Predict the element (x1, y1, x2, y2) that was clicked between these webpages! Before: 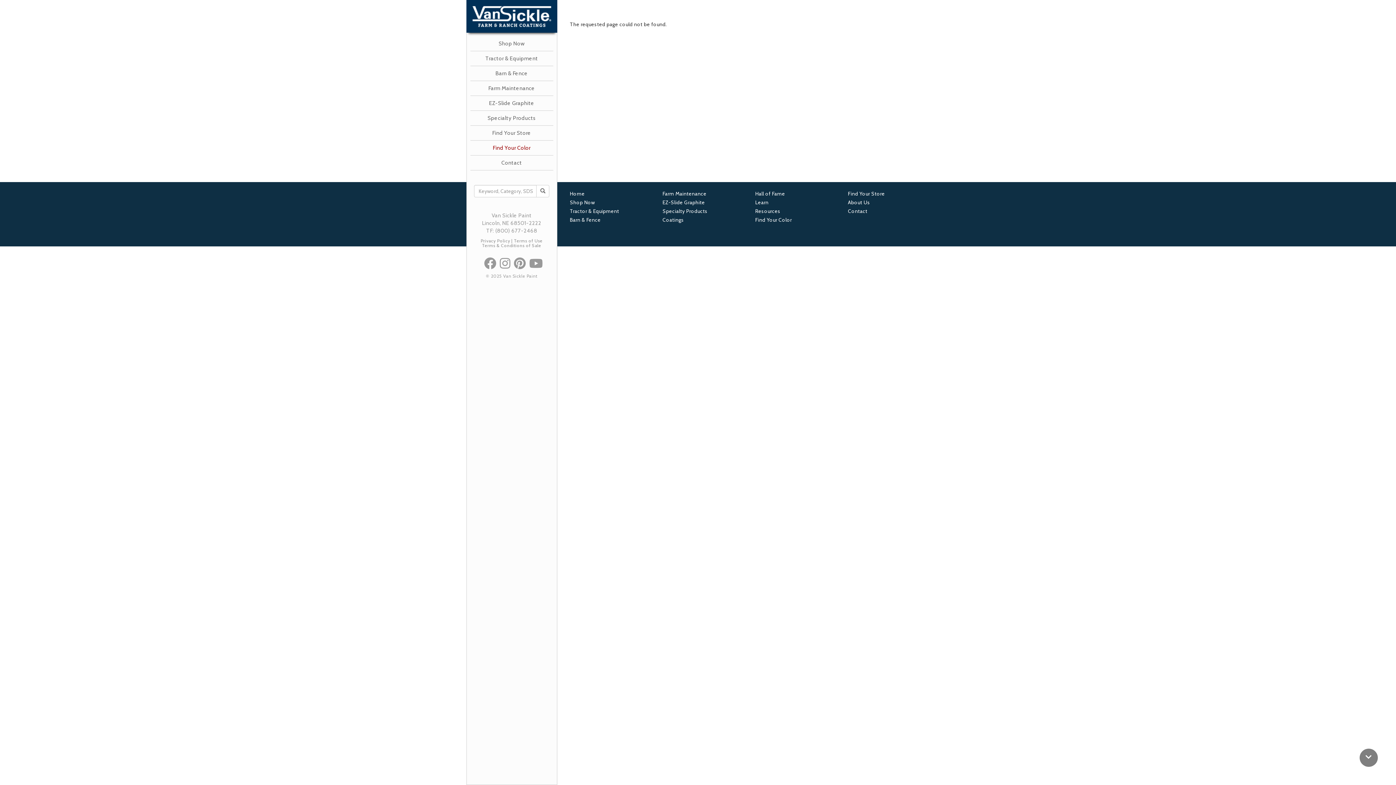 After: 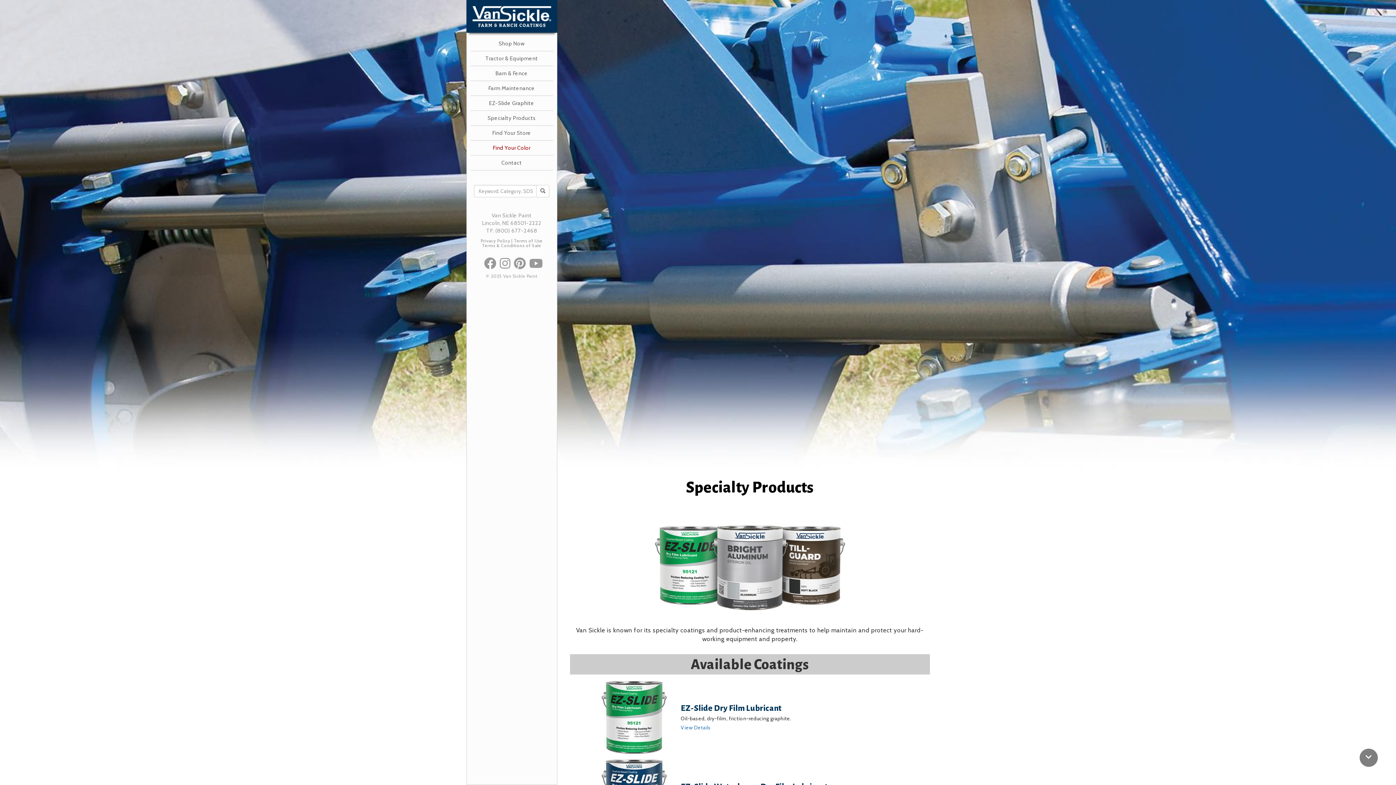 Action: label: Specialty Products bbox: (662, 206, 744, 215)